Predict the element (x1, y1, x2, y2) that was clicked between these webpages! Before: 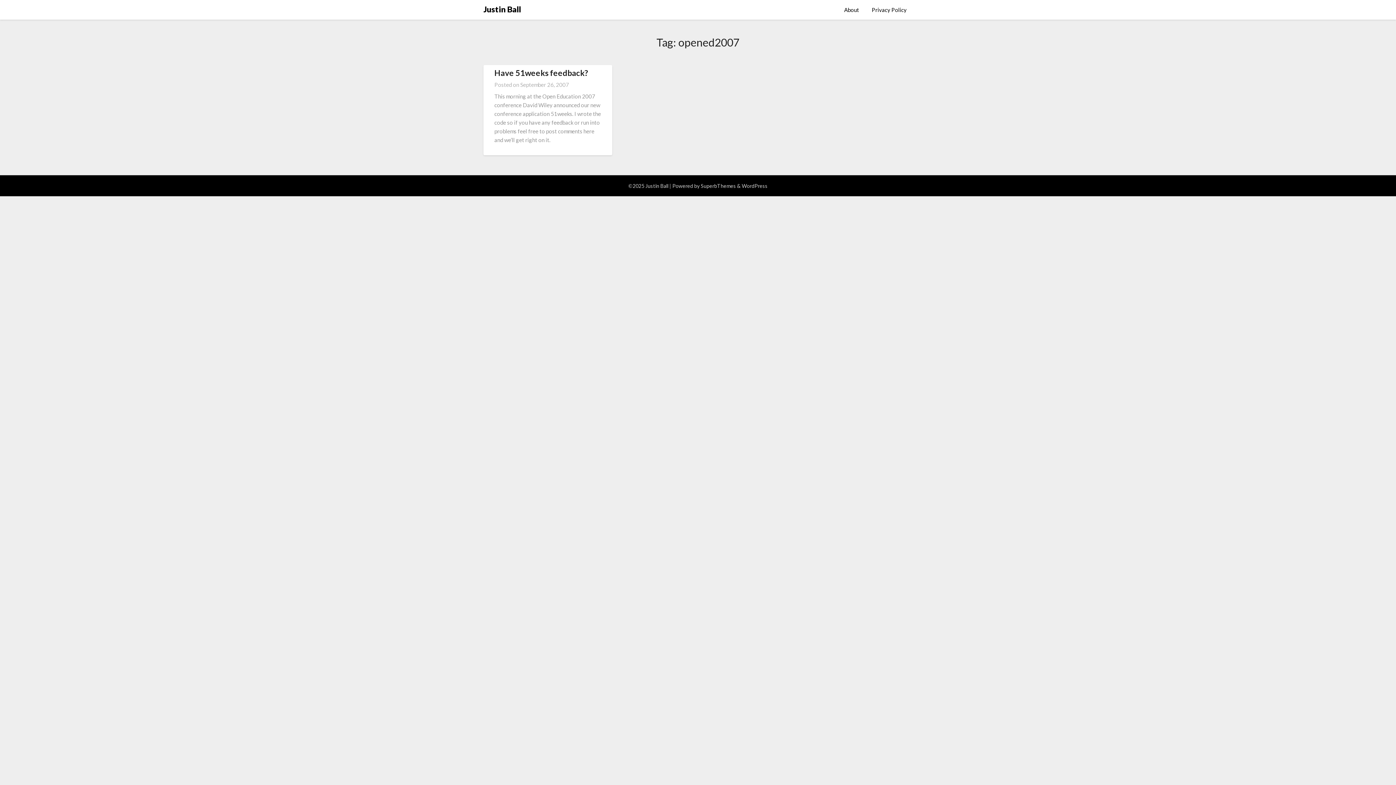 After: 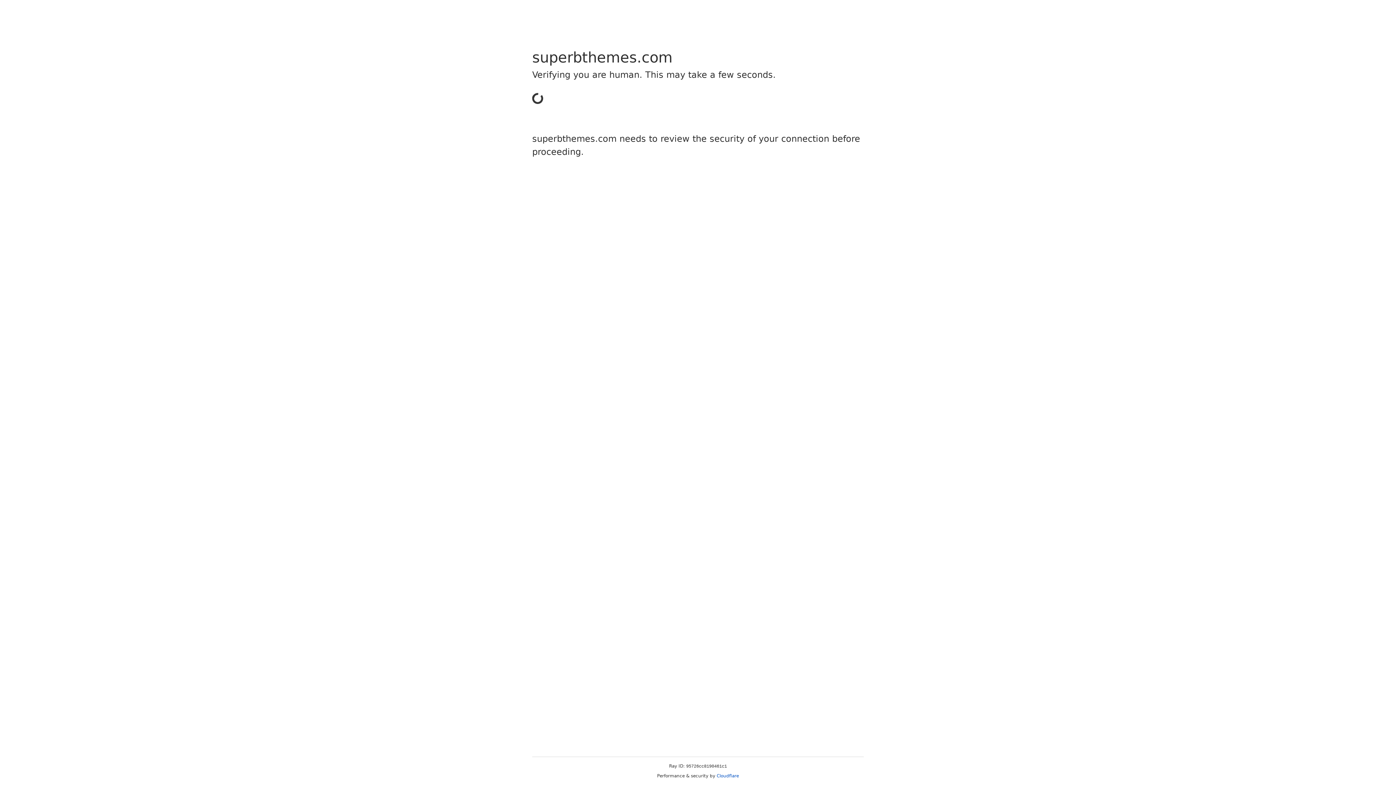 Action: bbox: (700, 182, 736, 189) label: SuperbThemes